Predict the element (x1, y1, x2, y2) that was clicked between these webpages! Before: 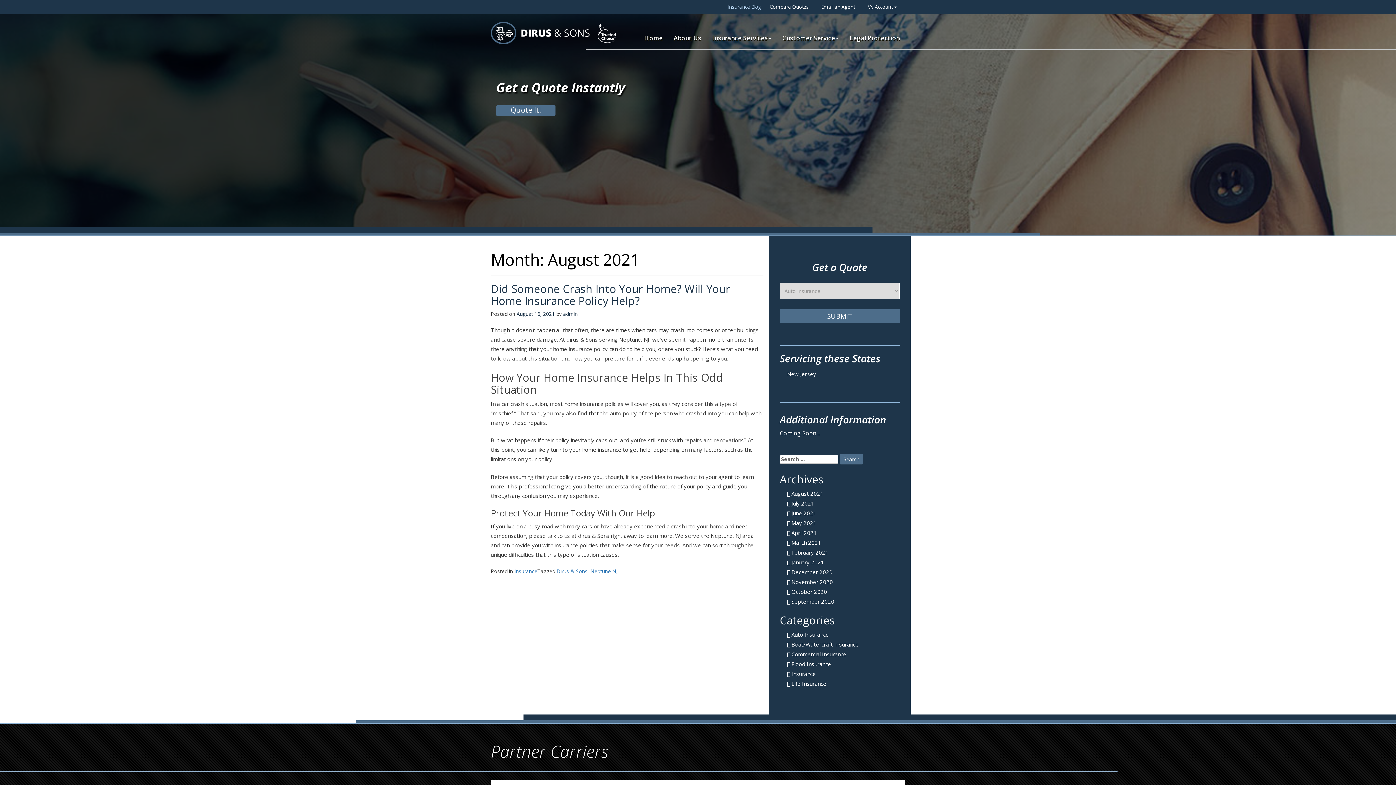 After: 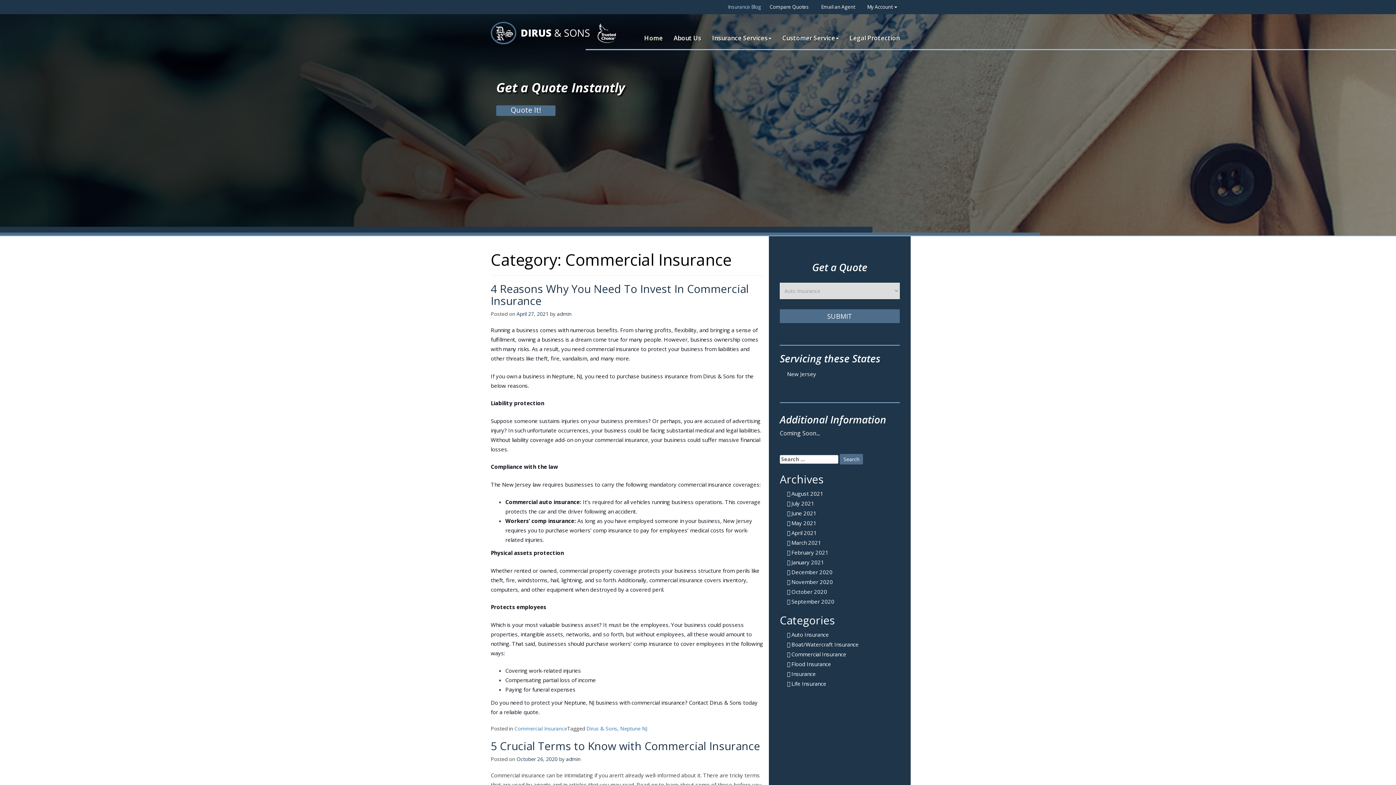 Action: label: Commercial Insurance bbox: (791, 650, 846, 658)